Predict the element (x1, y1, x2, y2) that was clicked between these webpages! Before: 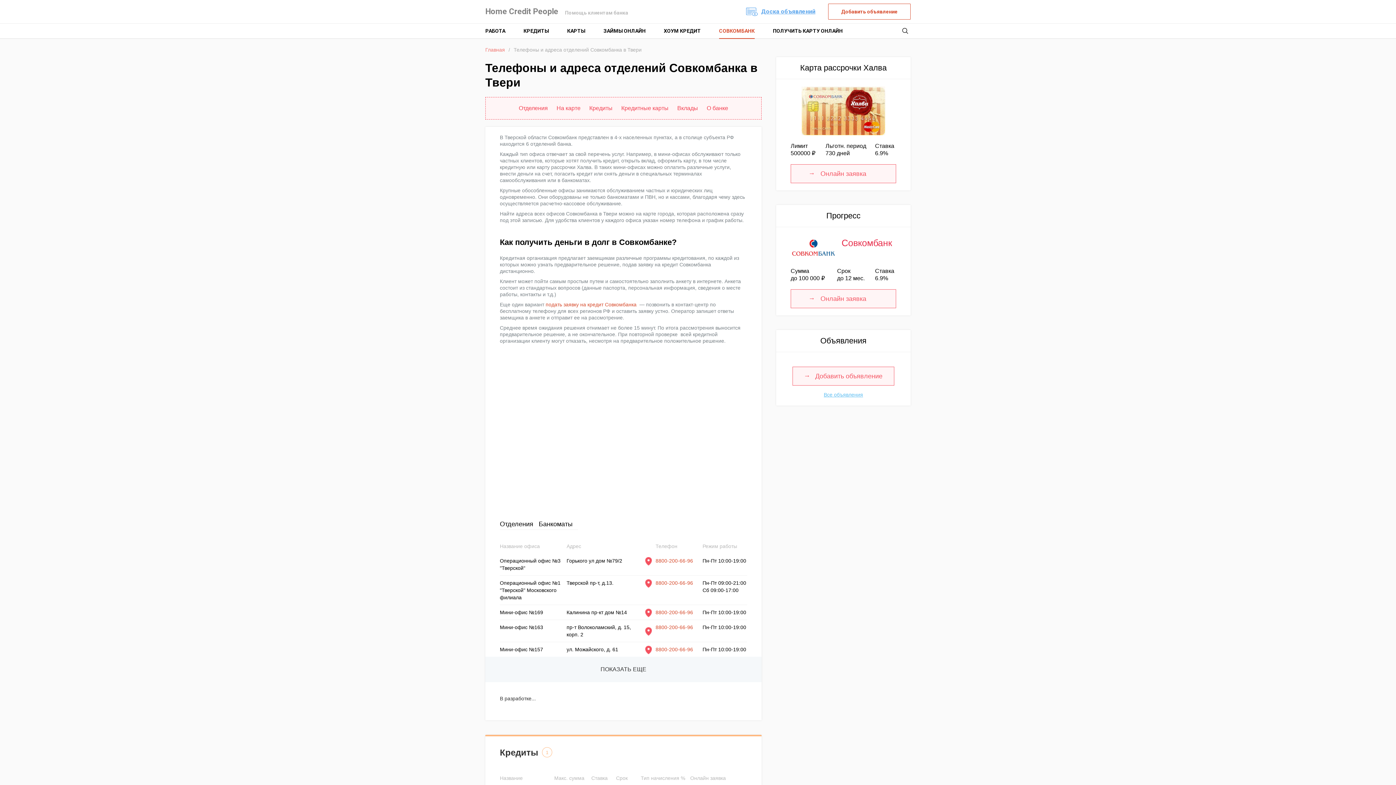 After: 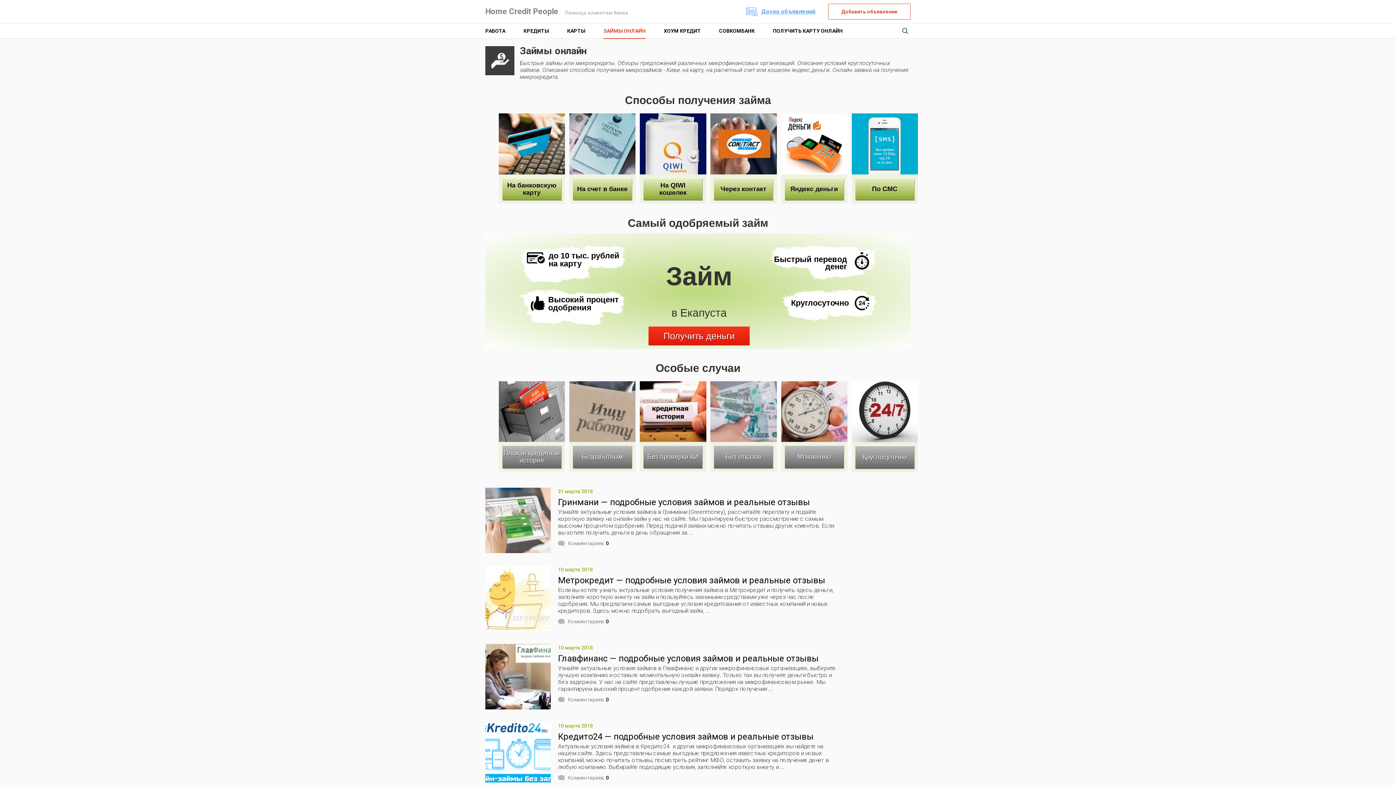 Action: bbox: (603, 23, 645, 38) label: ЗАЙМЫ ОНЛАЙН